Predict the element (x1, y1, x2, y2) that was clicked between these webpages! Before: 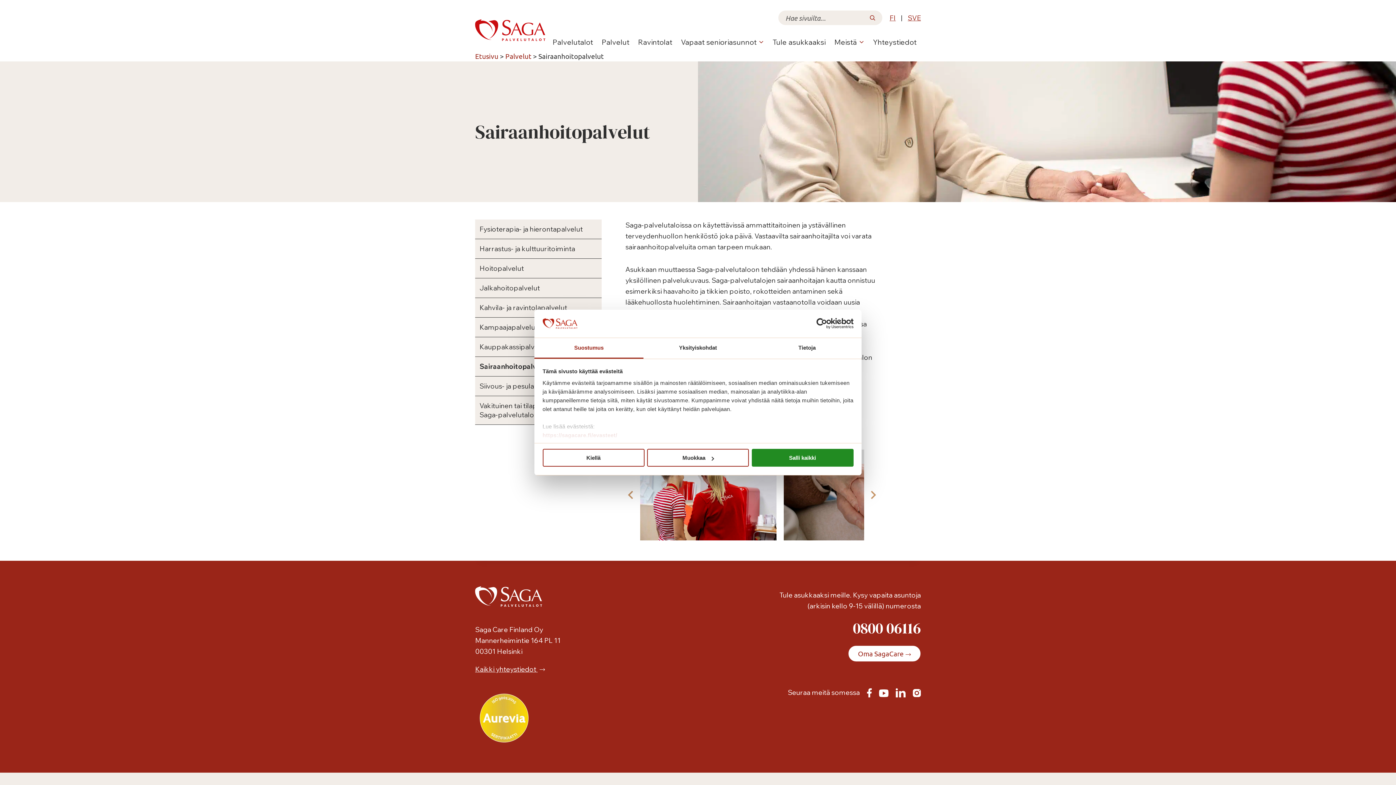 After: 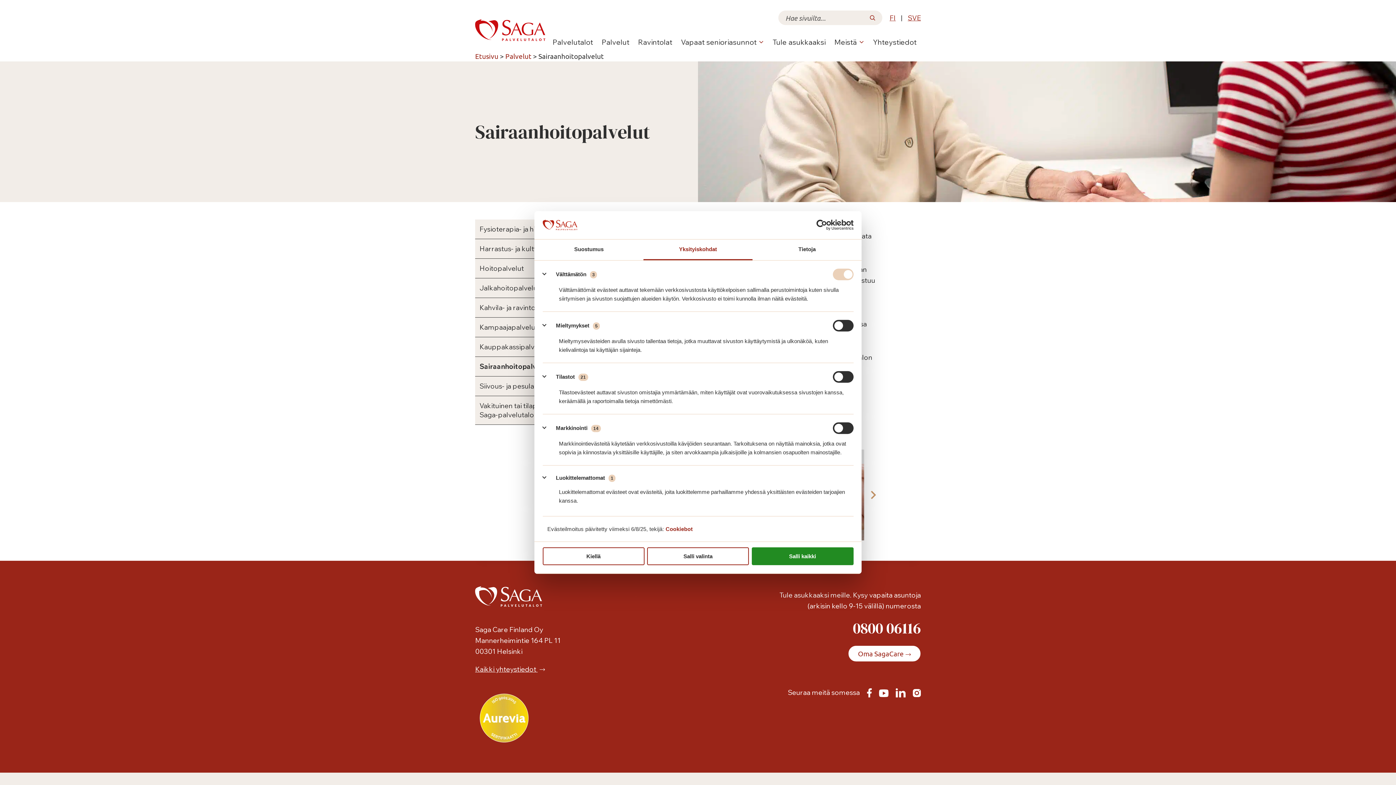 Action: bbox: (647, 449, 749, 467) label: Muokkaa